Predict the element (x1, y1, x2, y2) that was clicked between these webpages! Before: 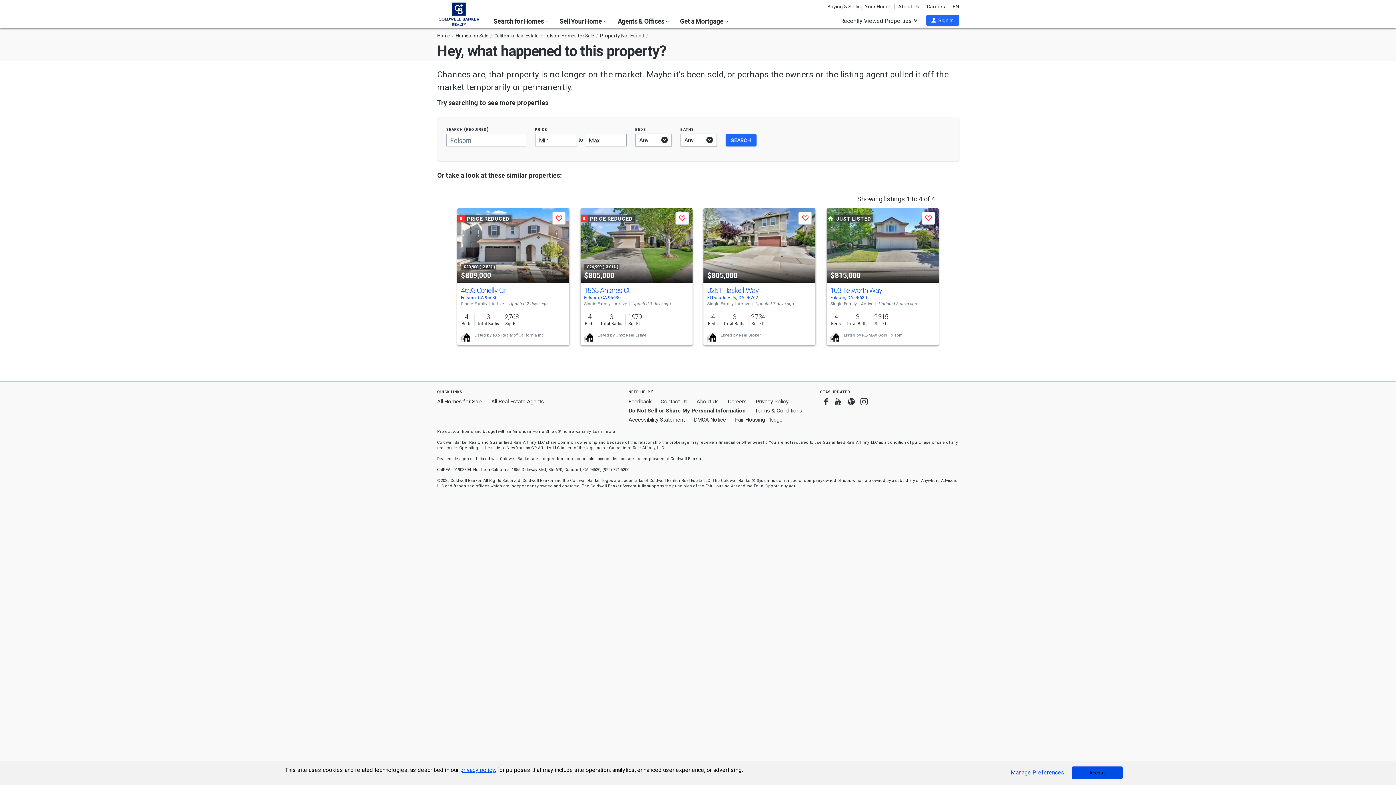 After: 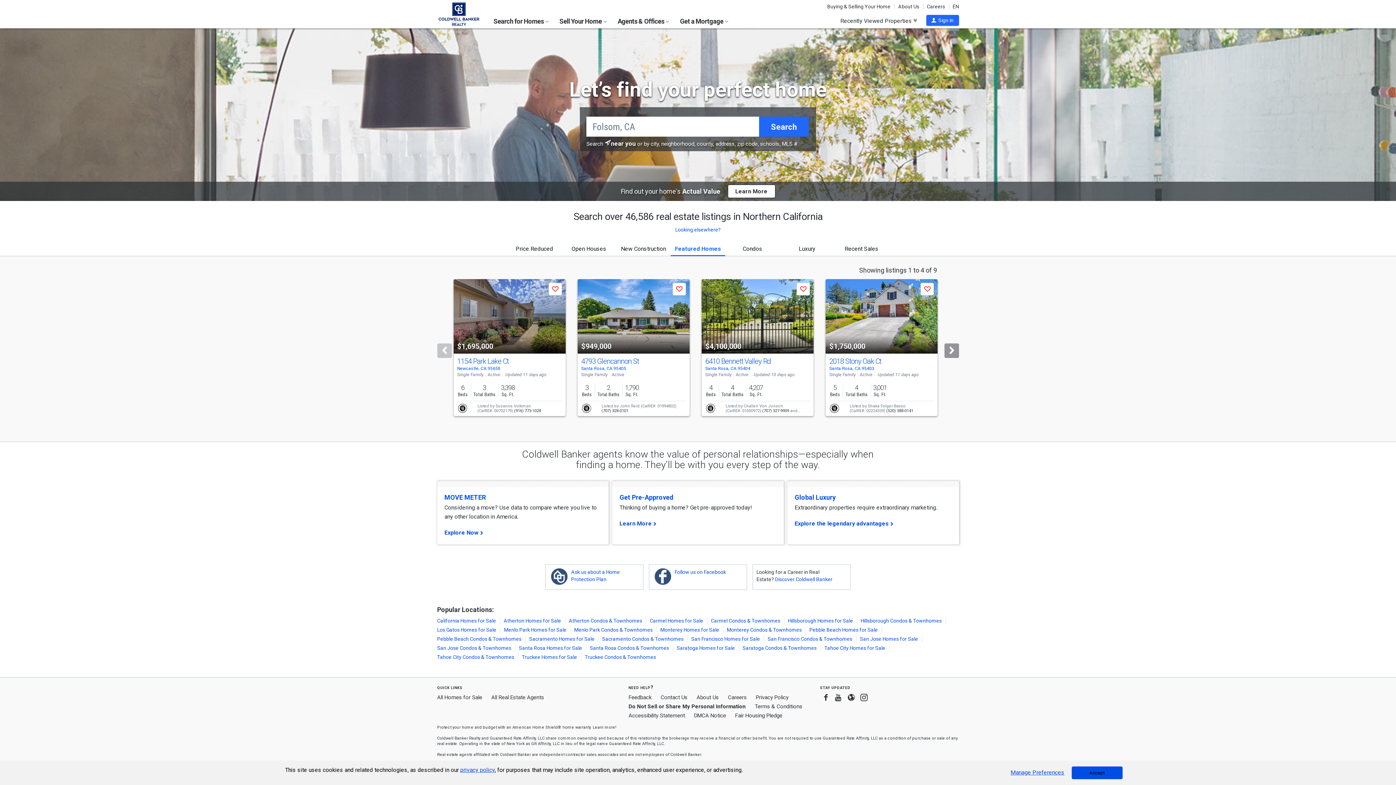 Action: bbox: (438, 2, 479, 25)